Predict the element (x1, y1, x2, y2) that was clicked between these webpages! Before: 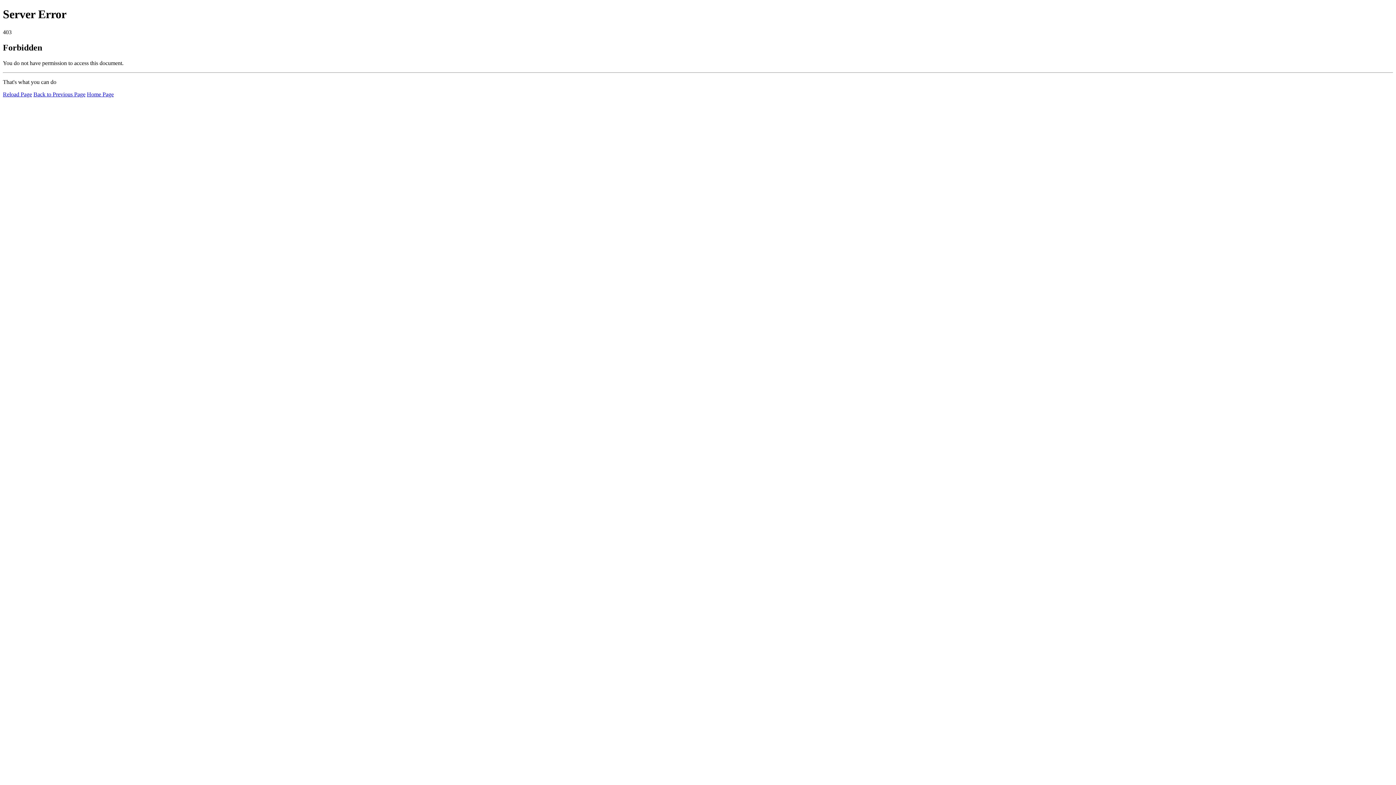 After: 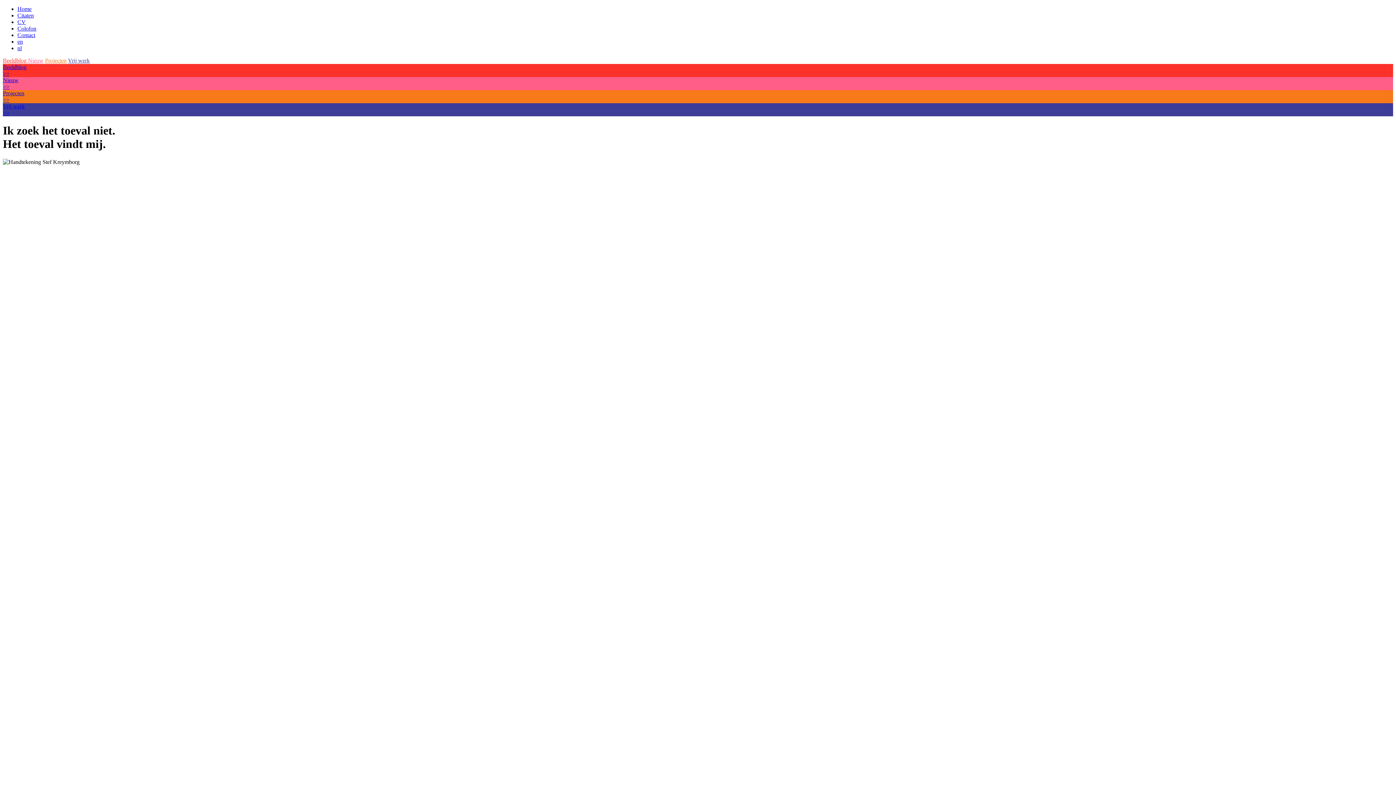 Action: bbox: (86, 91, 113, 97) label: Home Page